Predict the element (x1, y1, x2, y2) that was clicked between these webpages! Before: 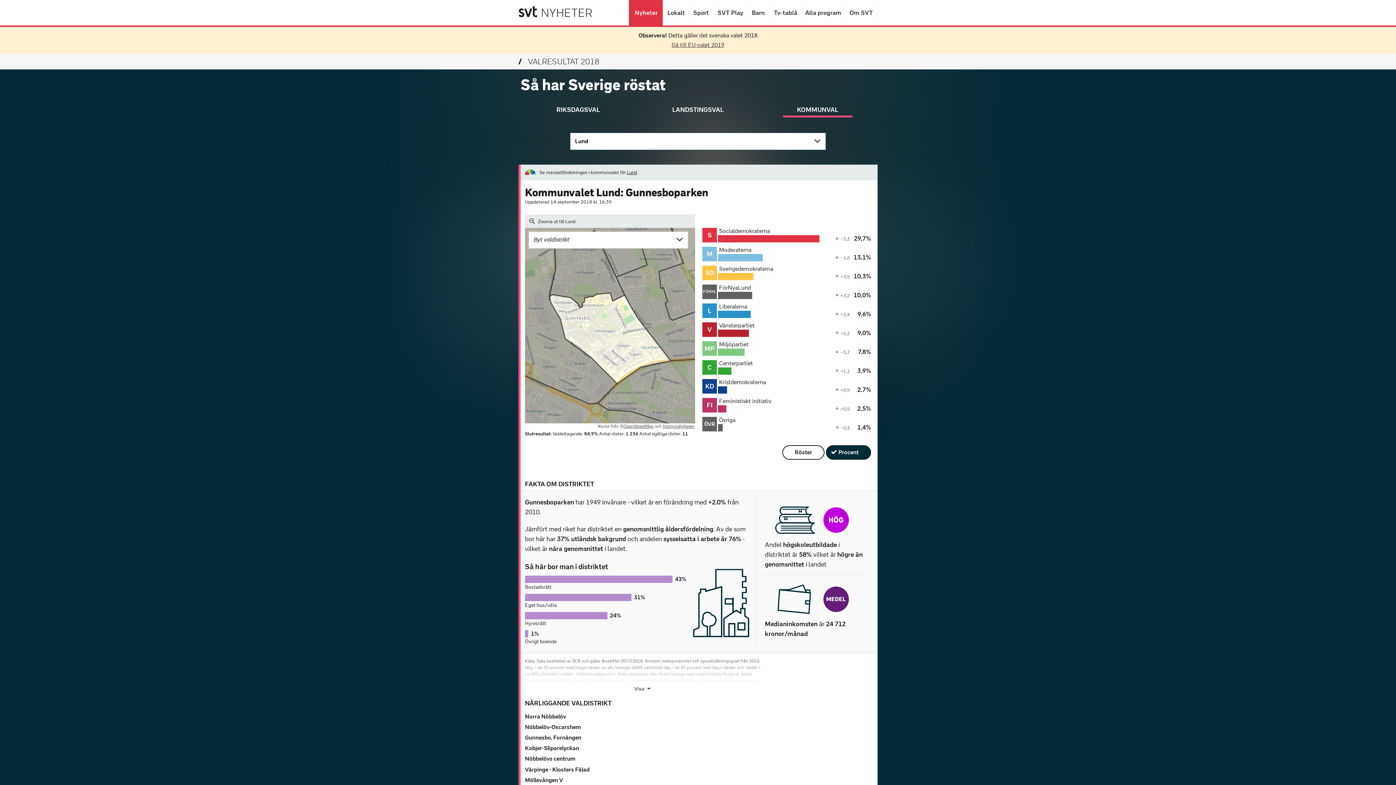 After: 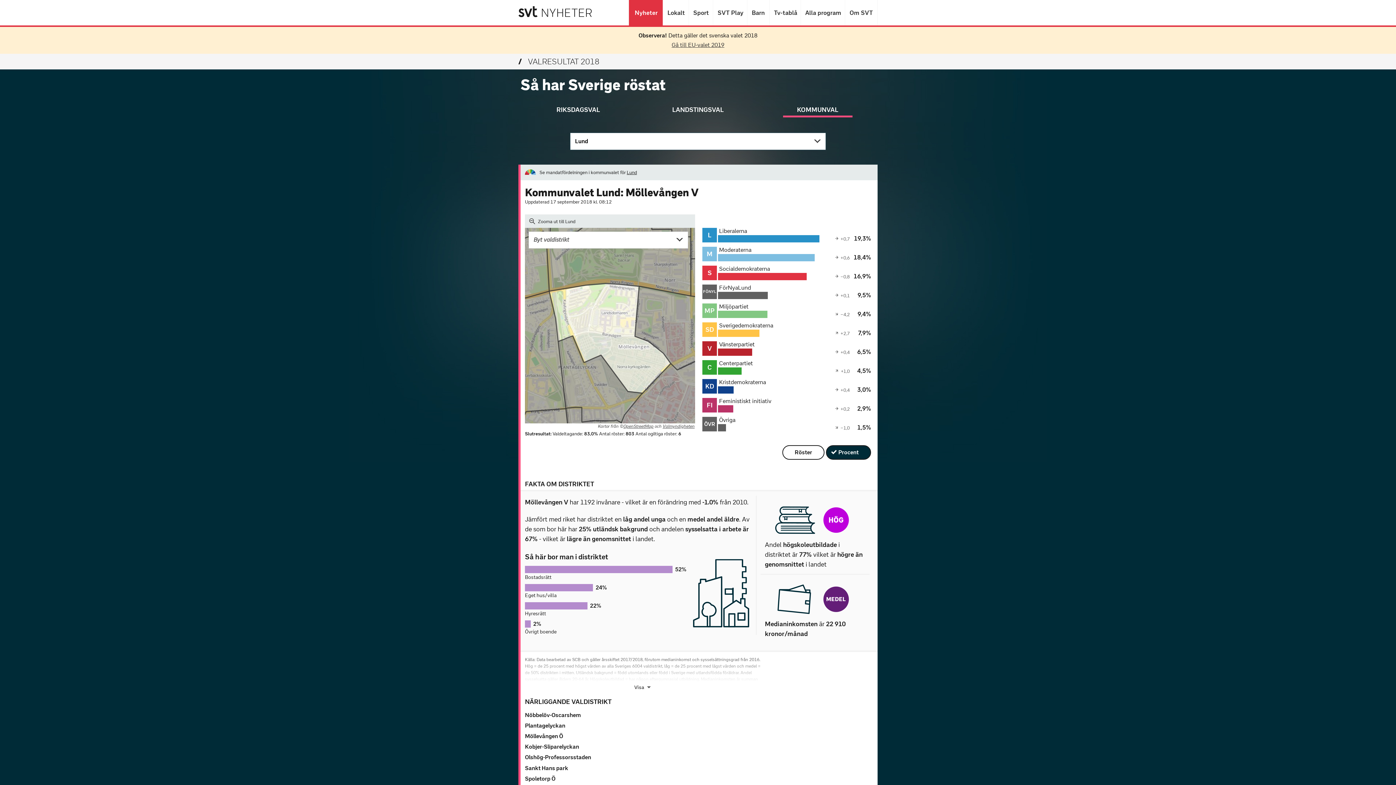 Action: label: Möllevången V bbox: (525, 776, 563, 783)